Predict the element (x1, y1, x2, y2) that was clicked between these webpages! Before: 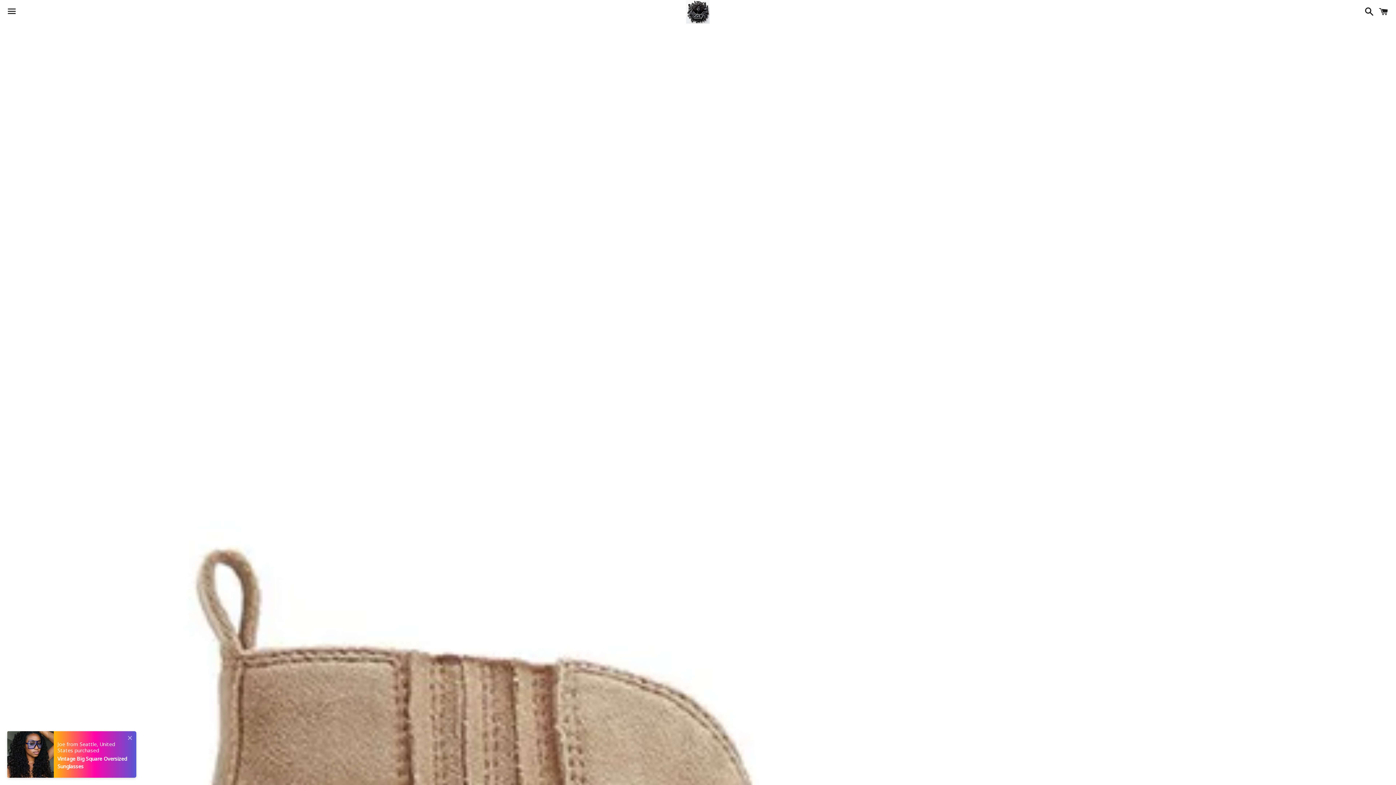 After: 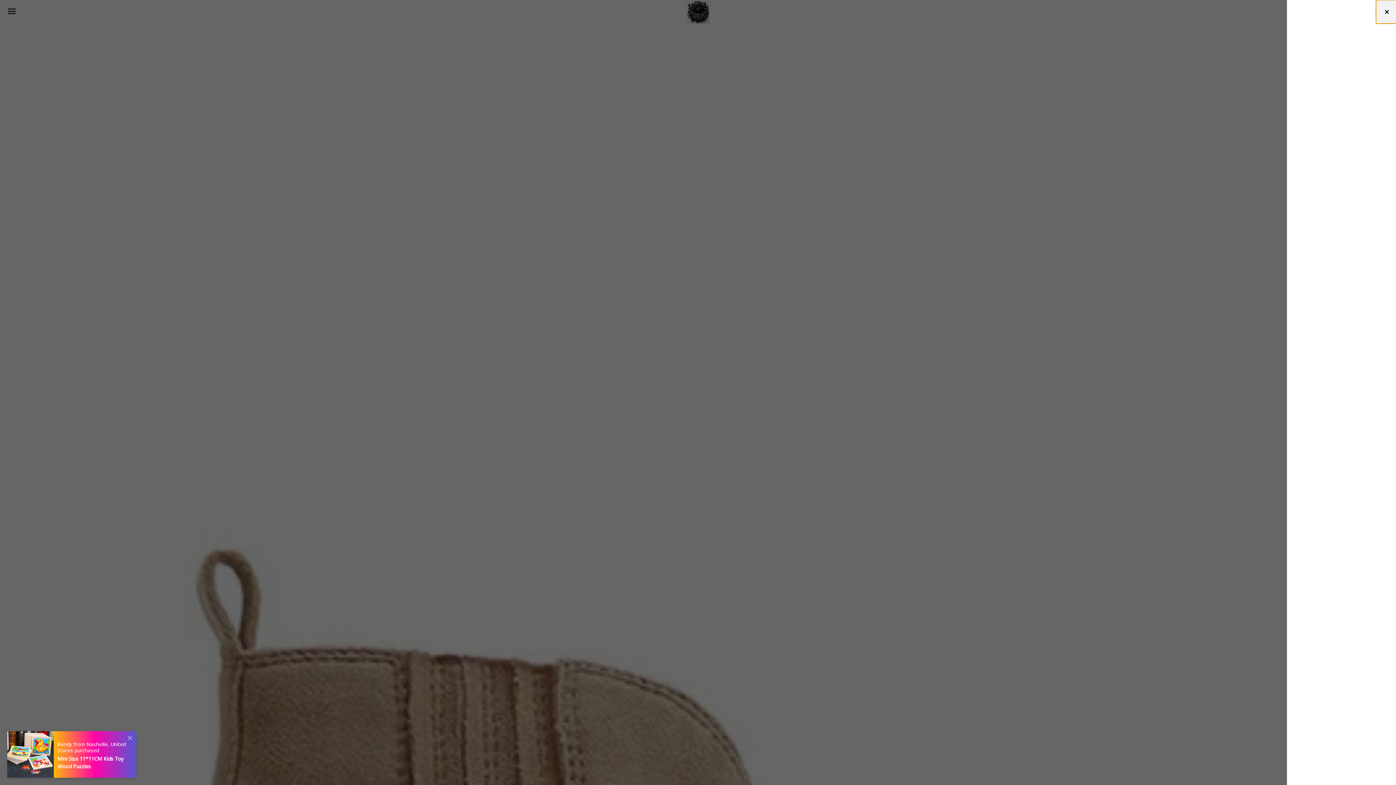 Action: bbox: (1375, 0, 1392, 22) label: Cart